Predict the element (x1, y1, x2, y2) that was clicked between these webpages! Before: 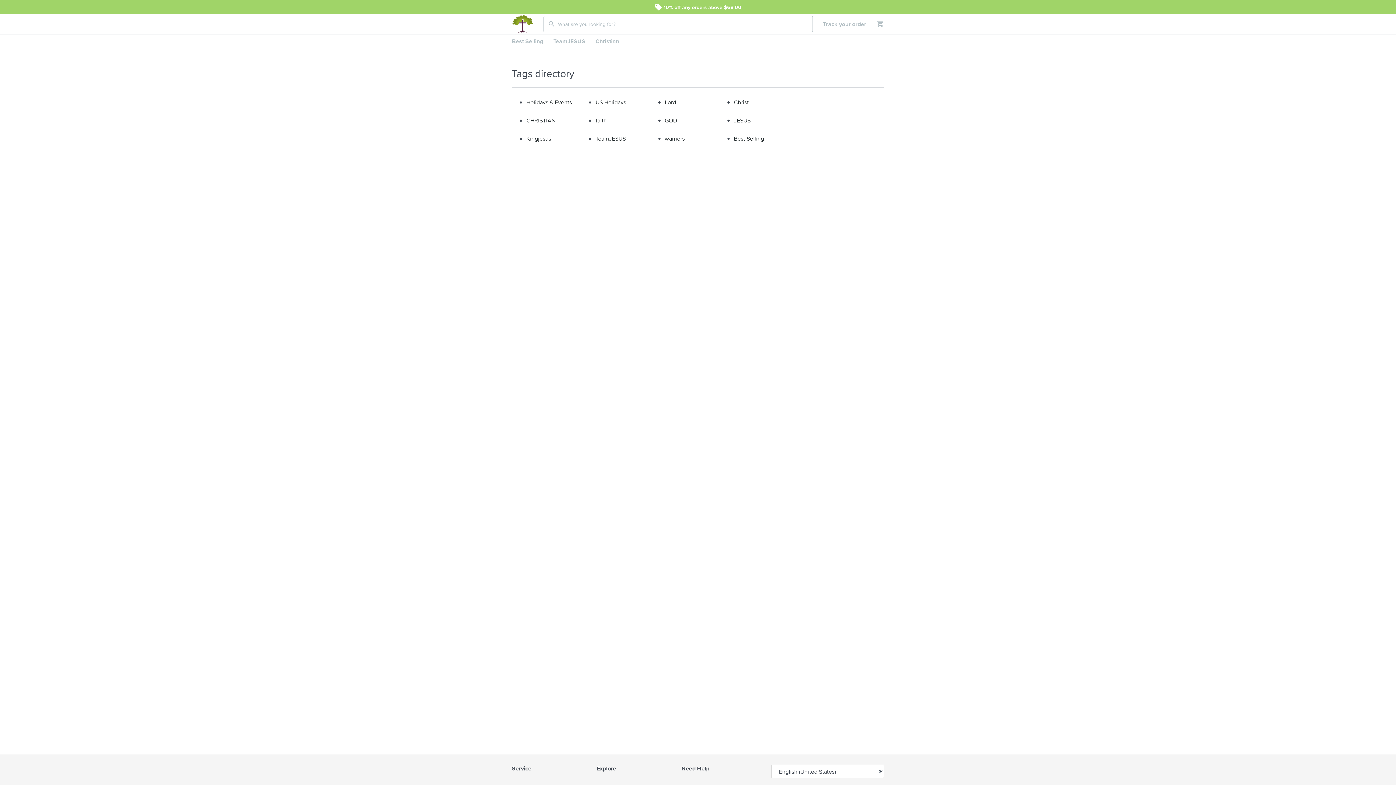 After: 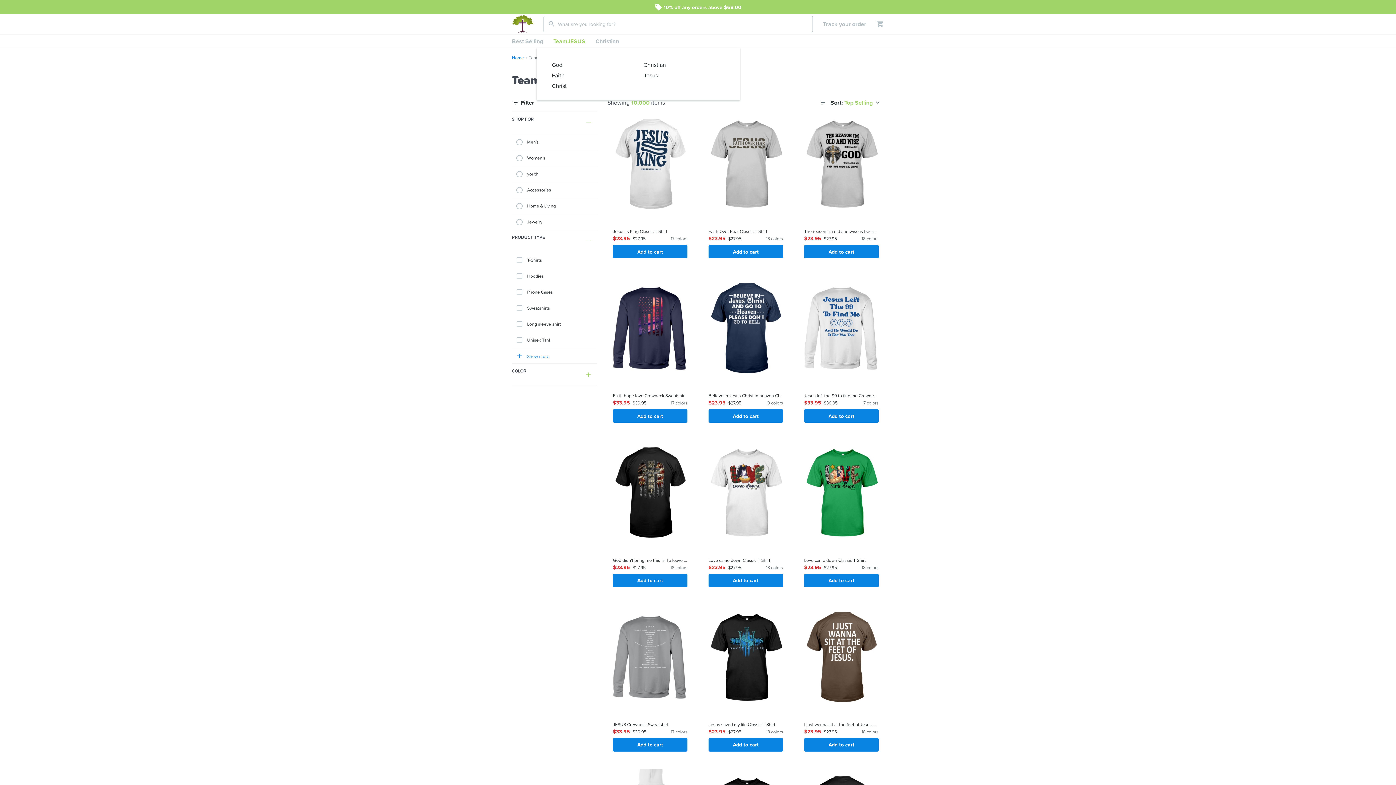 Action: label: TeamJESUS bbox: (548, 34, 590, 47)